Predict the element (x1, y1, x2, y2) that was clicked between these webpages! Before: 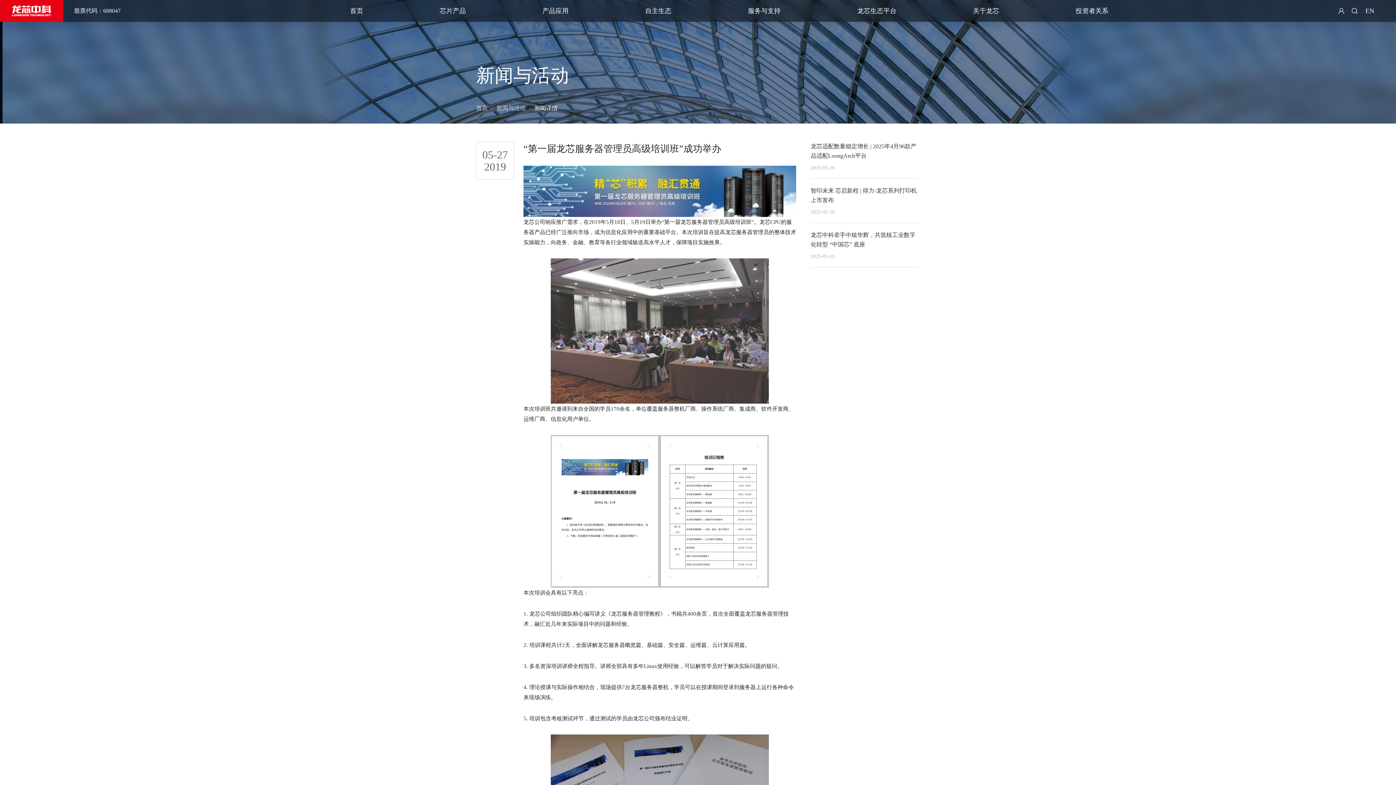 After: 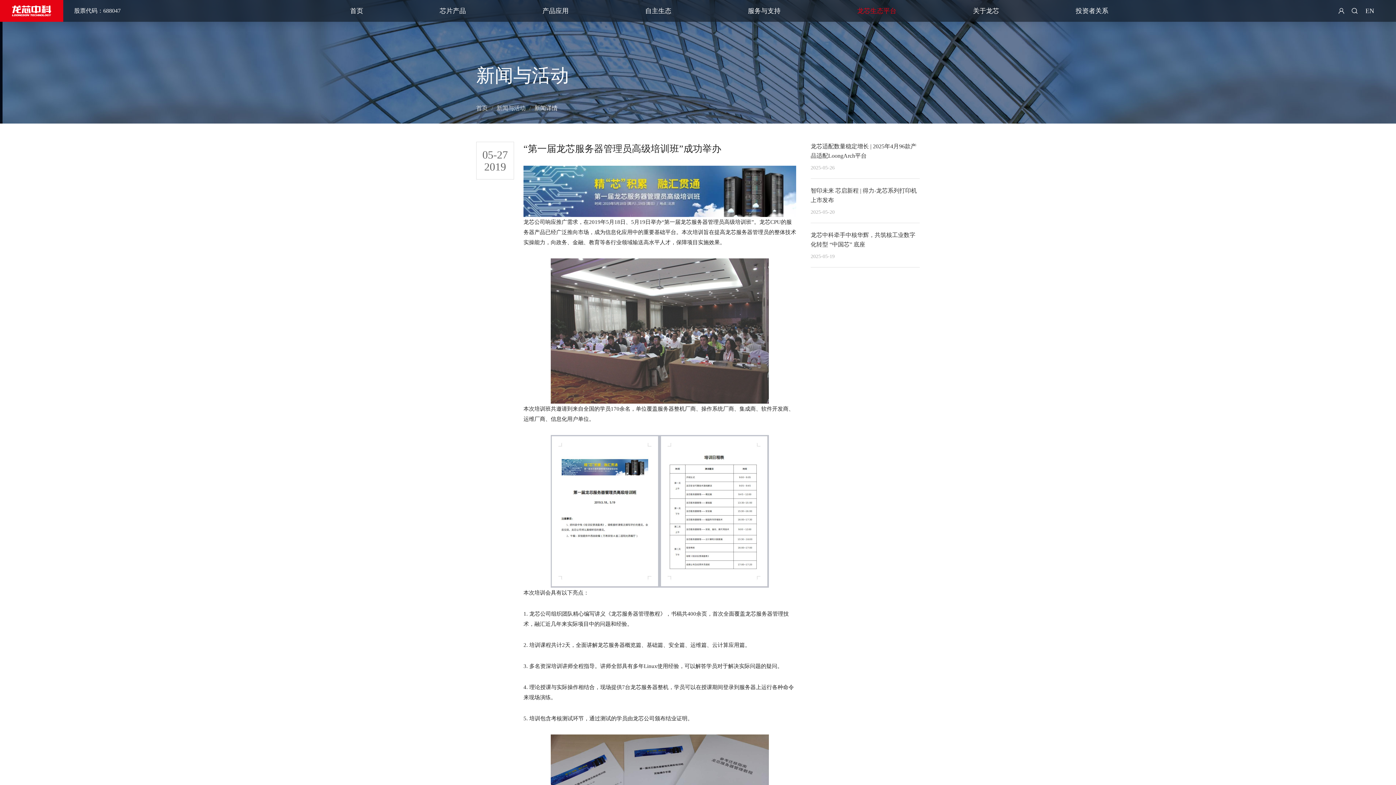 Action: bbox: (819, 6, 934, 15) label: 龙芯生态平台